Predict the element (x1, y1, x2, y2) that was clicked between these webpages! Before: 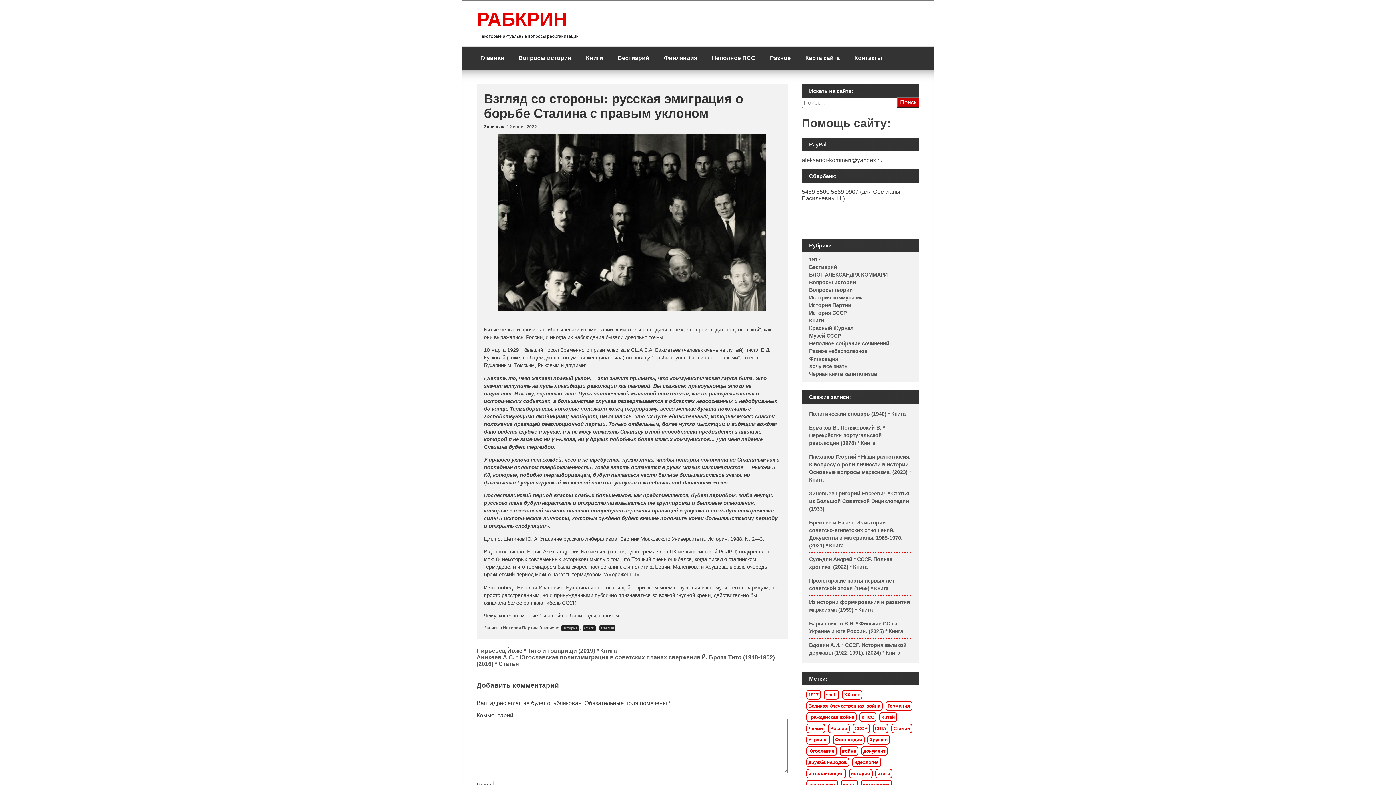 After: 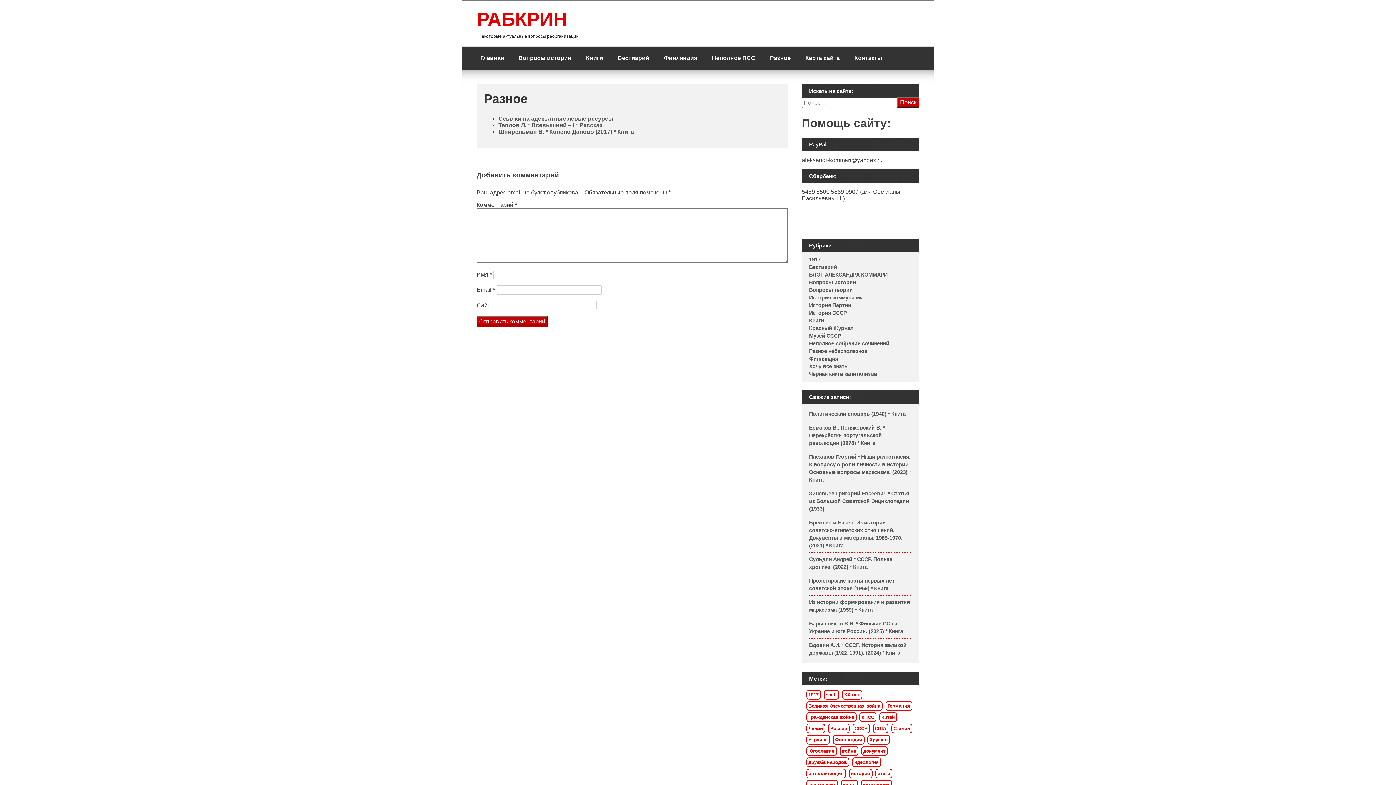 Action: label: Разное bbox: (762, 46, 798, 69)